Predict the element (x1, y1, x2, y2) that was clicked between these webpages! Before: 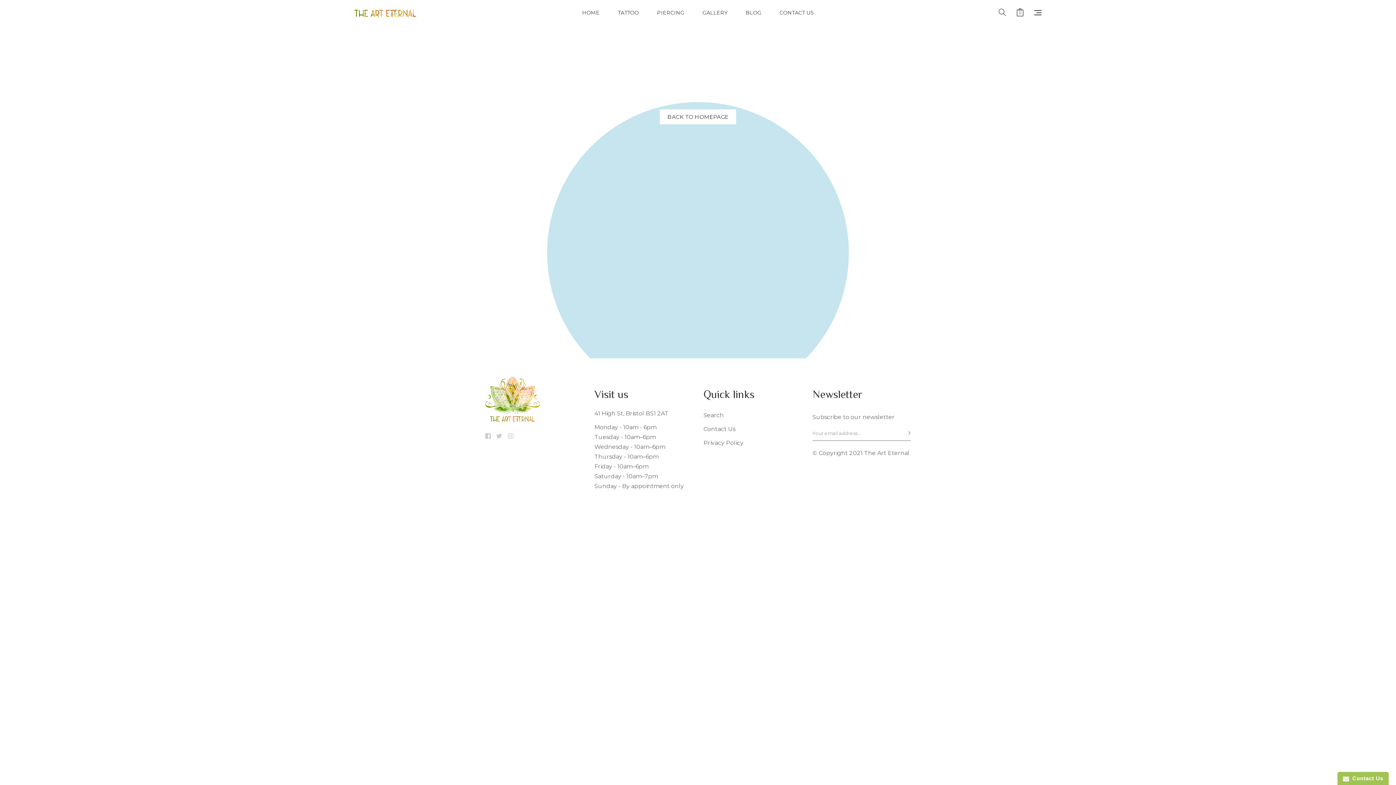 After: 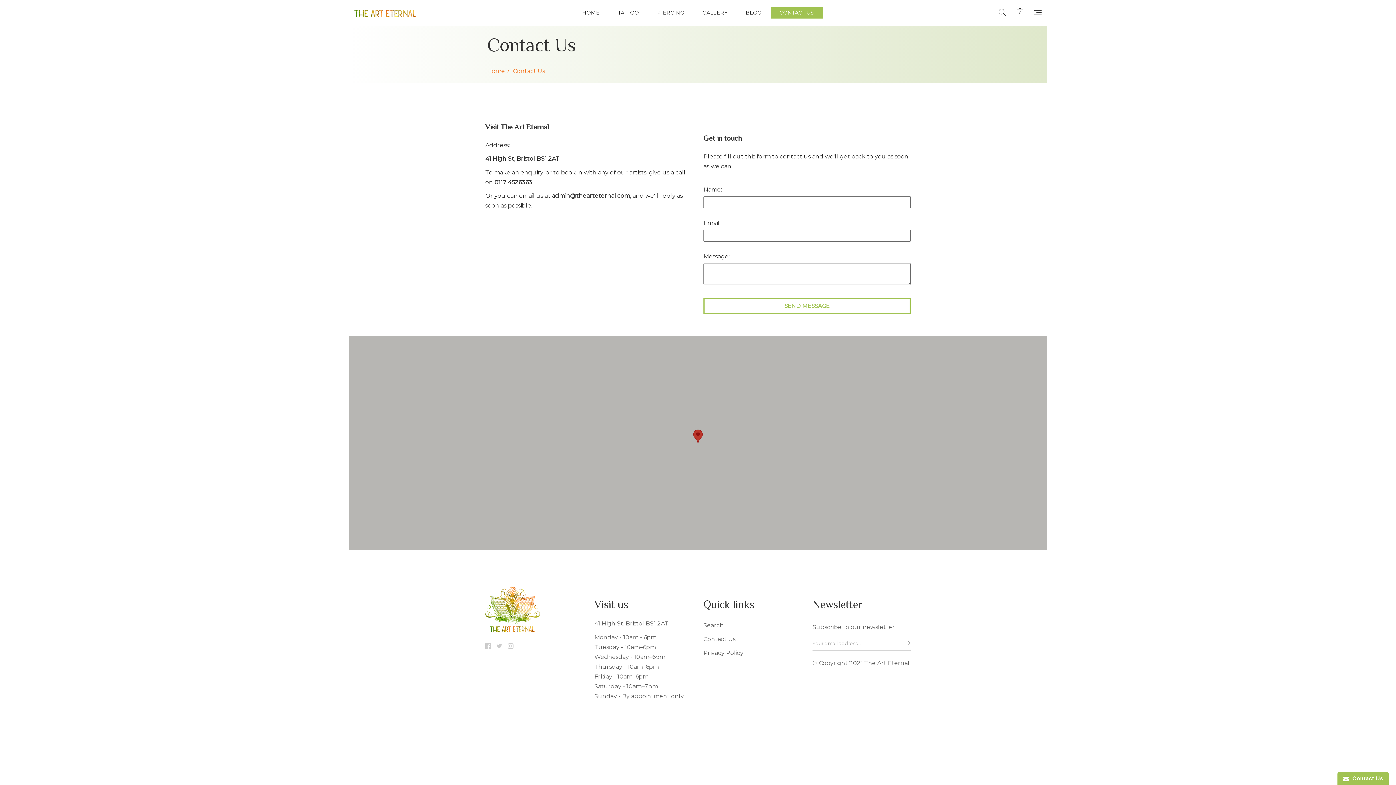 Action: bbox: (703, 426, 801, 432) label: Contact Us